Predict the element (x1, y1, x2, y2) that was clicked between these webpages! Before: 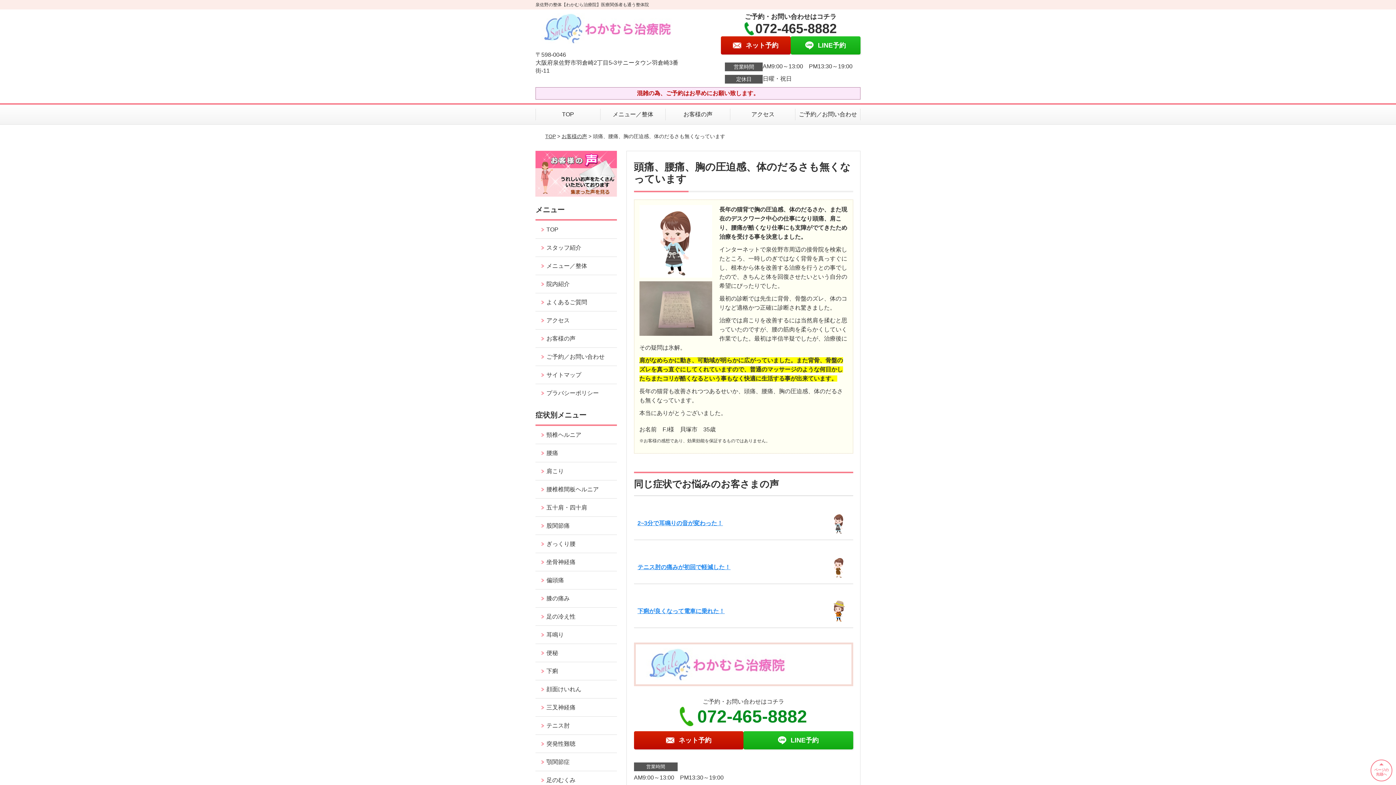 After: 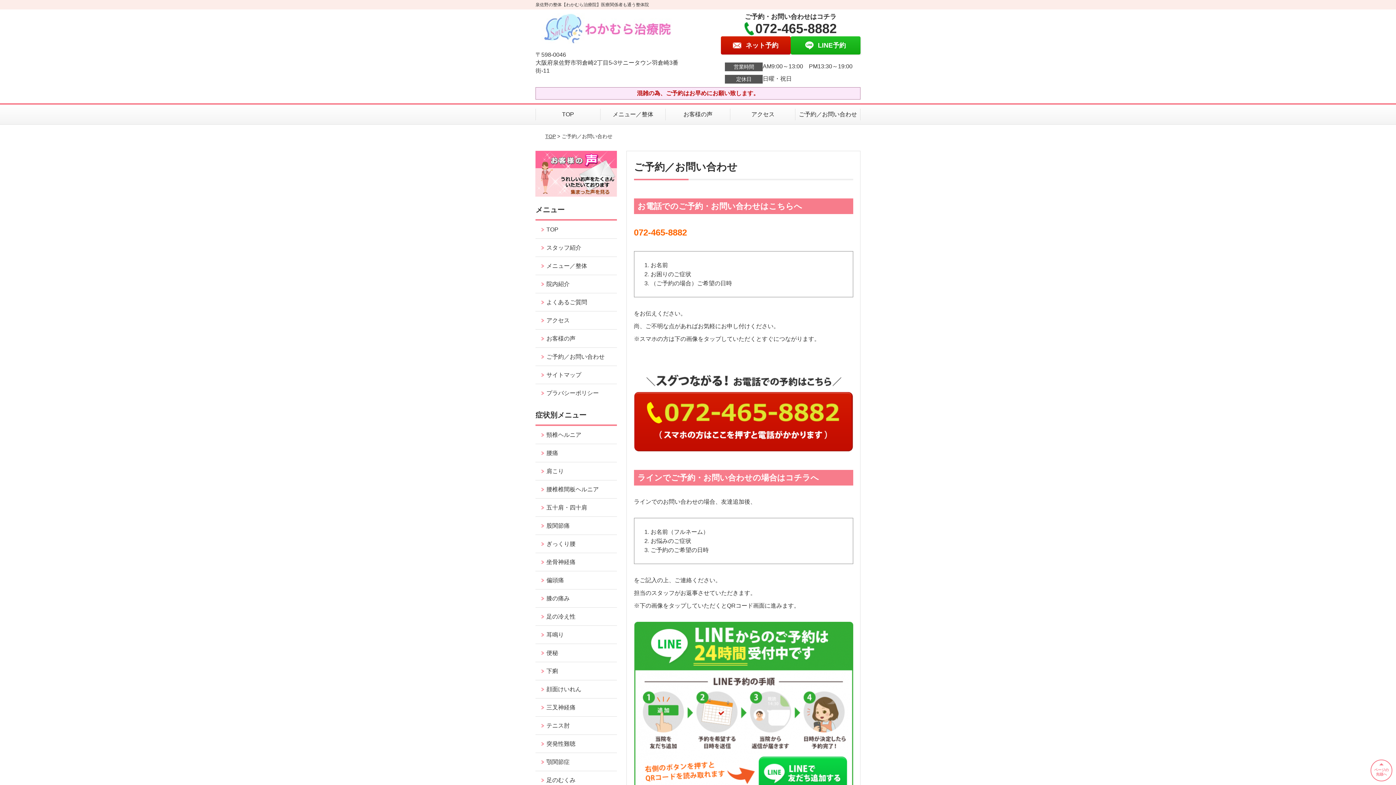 Action: label: ご予約／お問い合わせ bbox: (535, 347, 616, 365)